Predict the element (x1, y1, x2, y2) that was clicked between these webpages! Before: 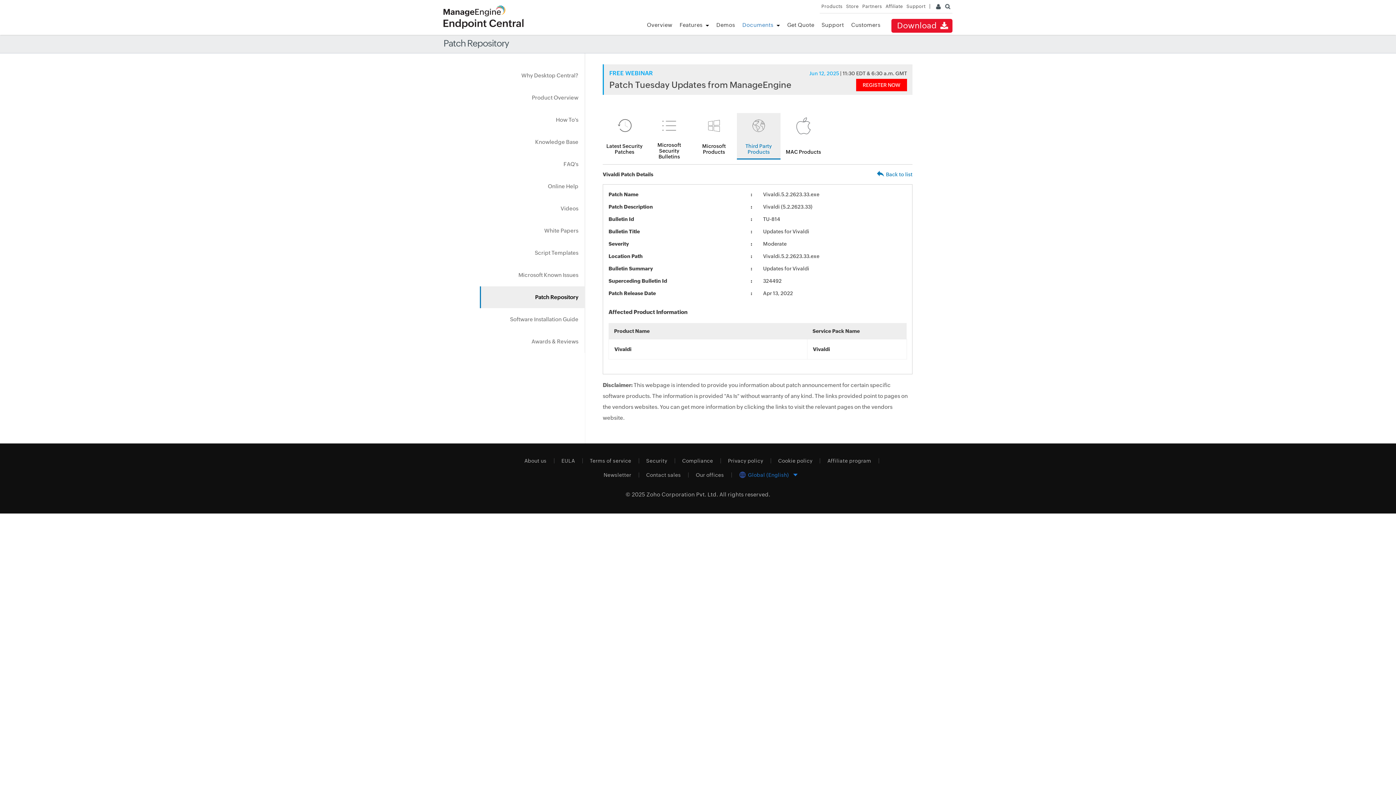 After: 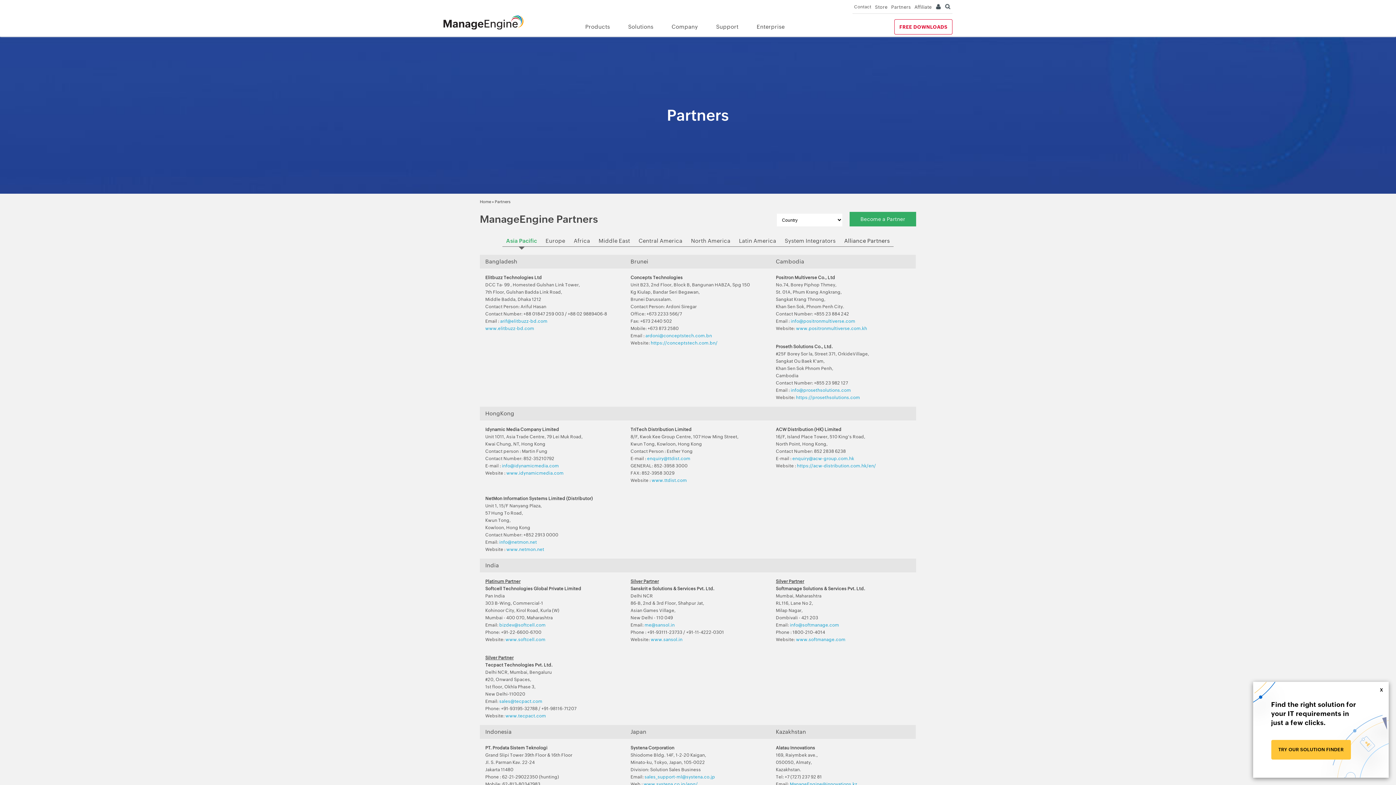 Action: label: Partners bbox: (862, 3, 882, 9)